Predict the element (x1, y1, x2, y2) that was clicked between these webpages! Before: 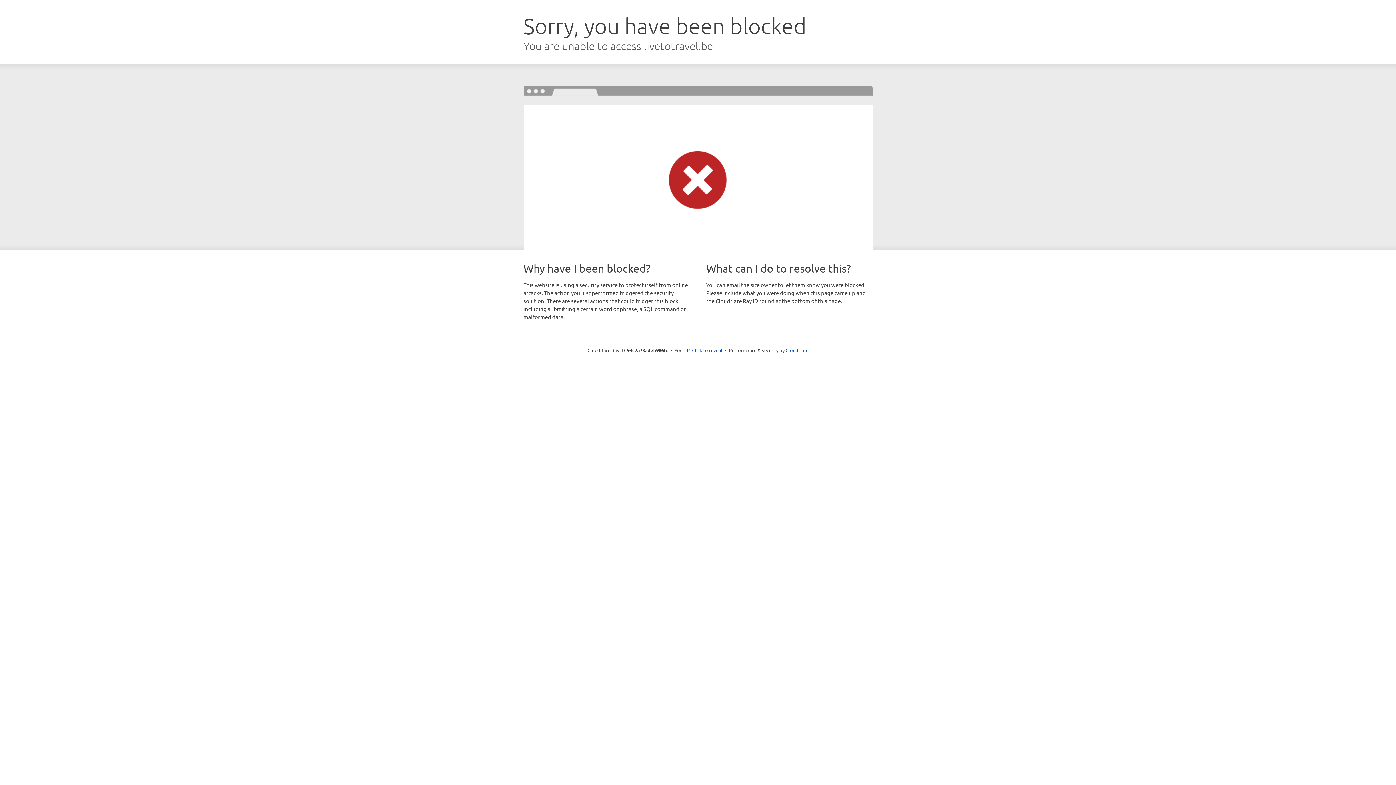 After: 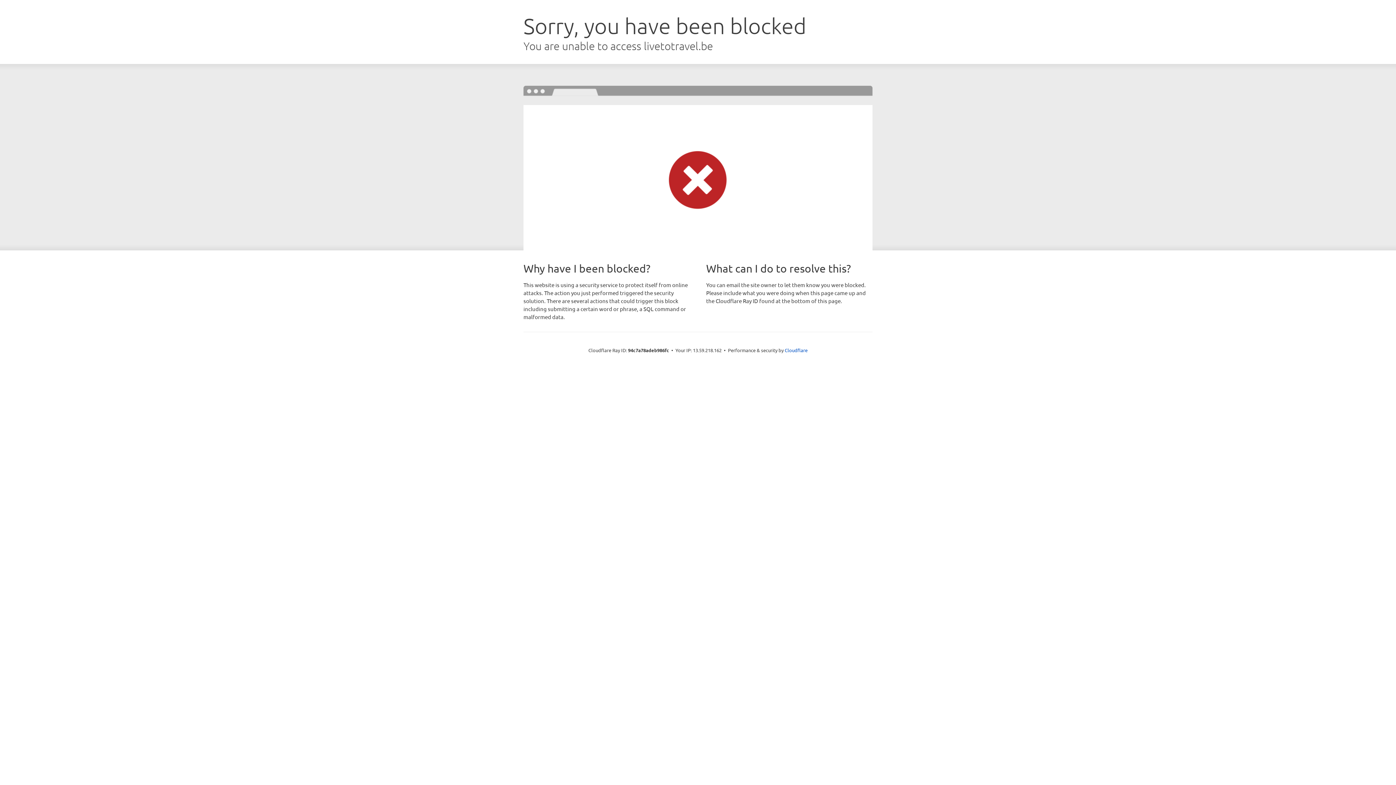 Action: bbox: (692, 346, 722, 353) label: Click to reveal